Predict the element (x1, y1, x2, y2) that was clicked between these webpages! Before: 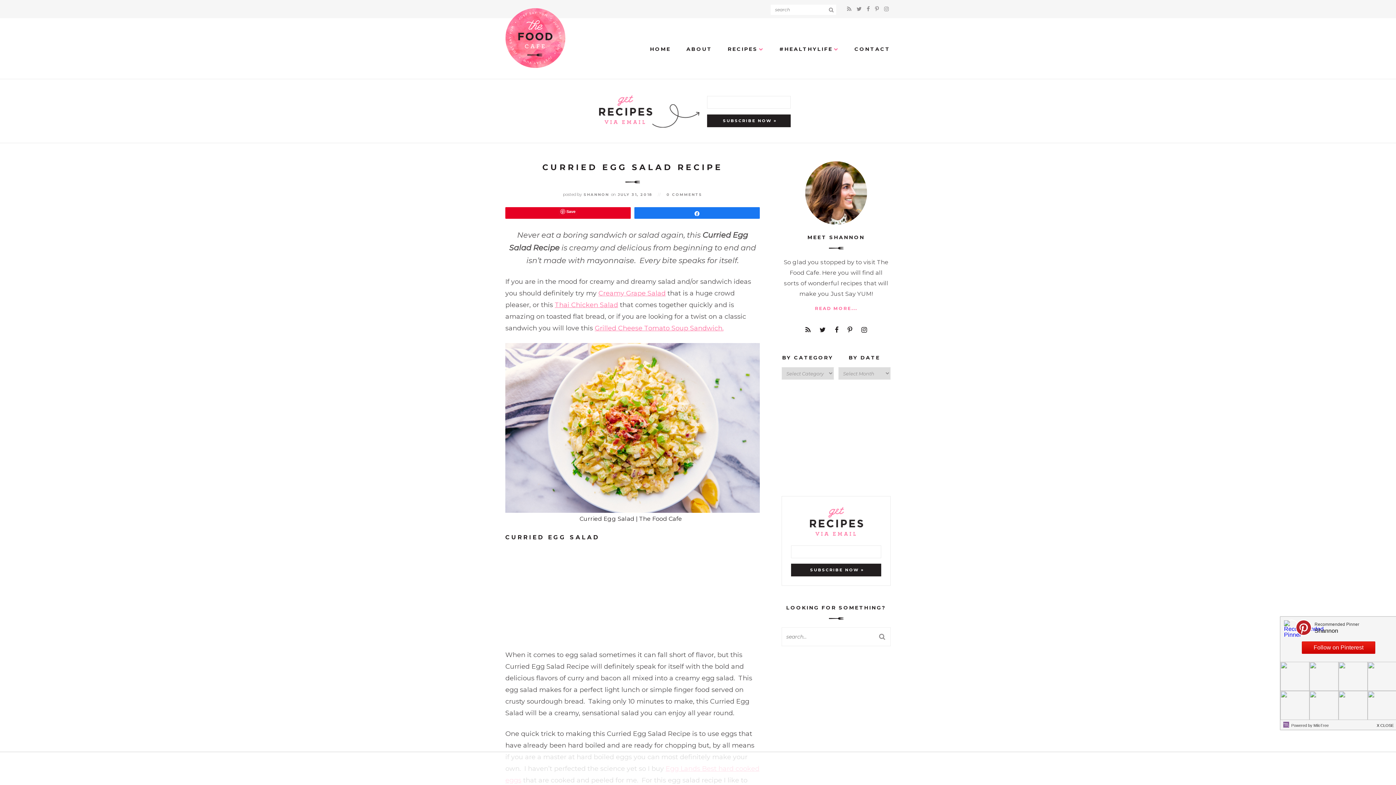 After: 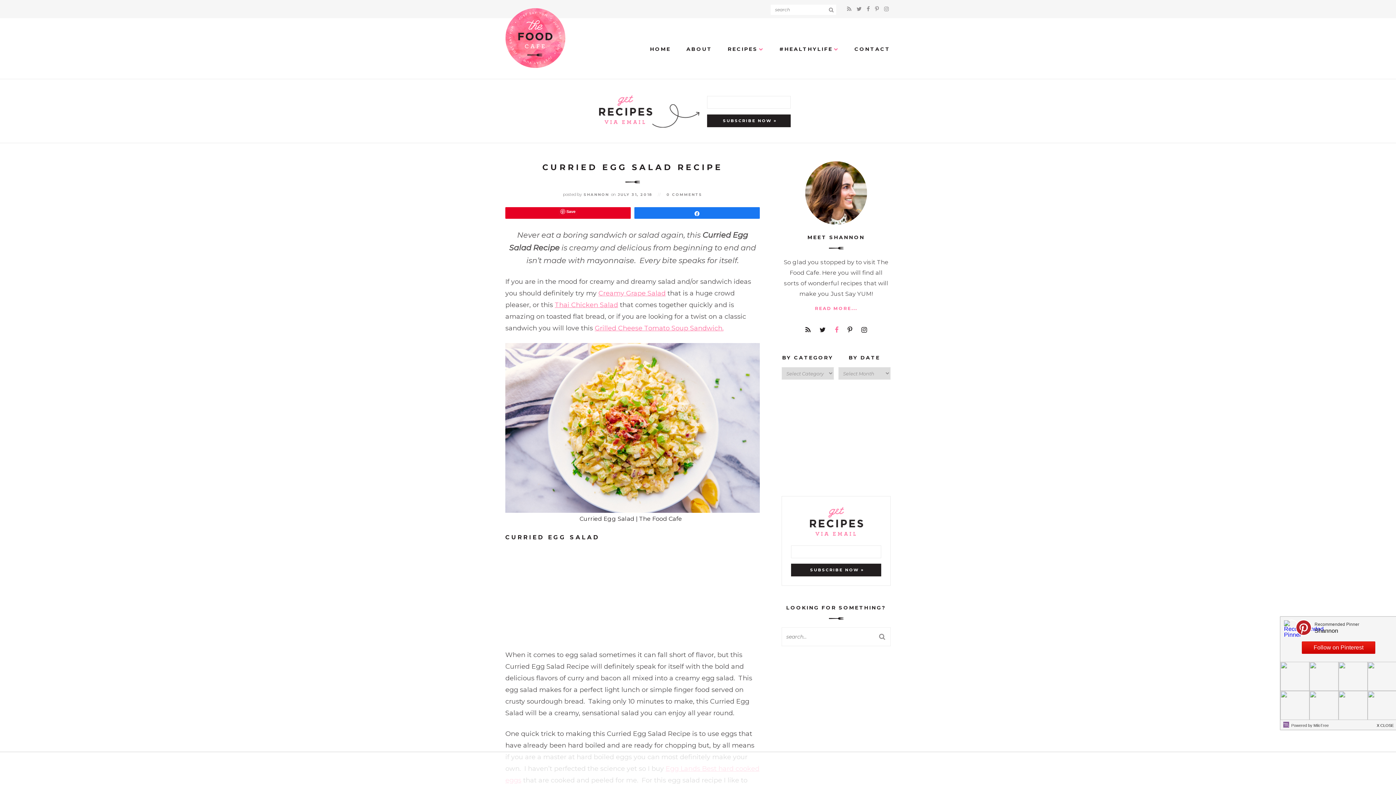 Action: label:   bbox: (833, 324, 842, 336)